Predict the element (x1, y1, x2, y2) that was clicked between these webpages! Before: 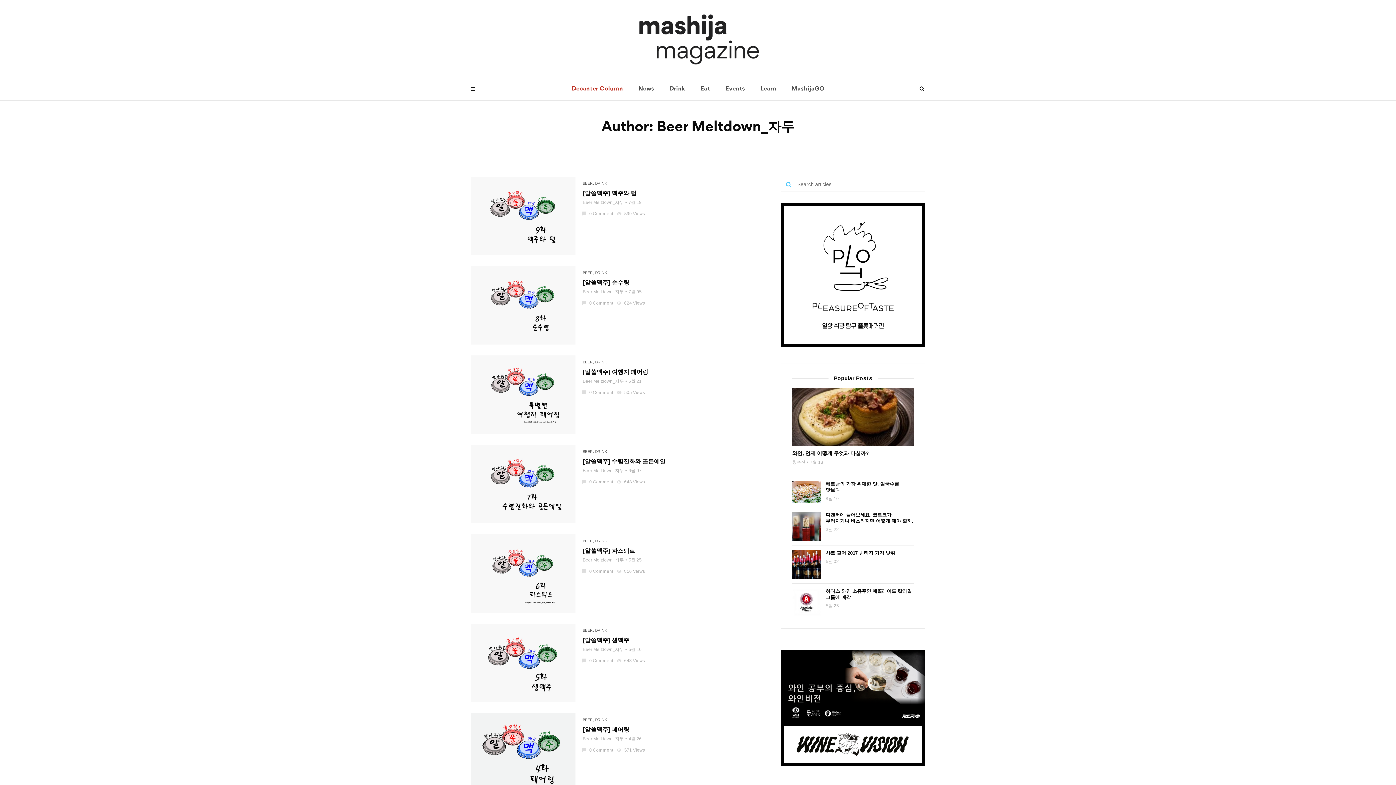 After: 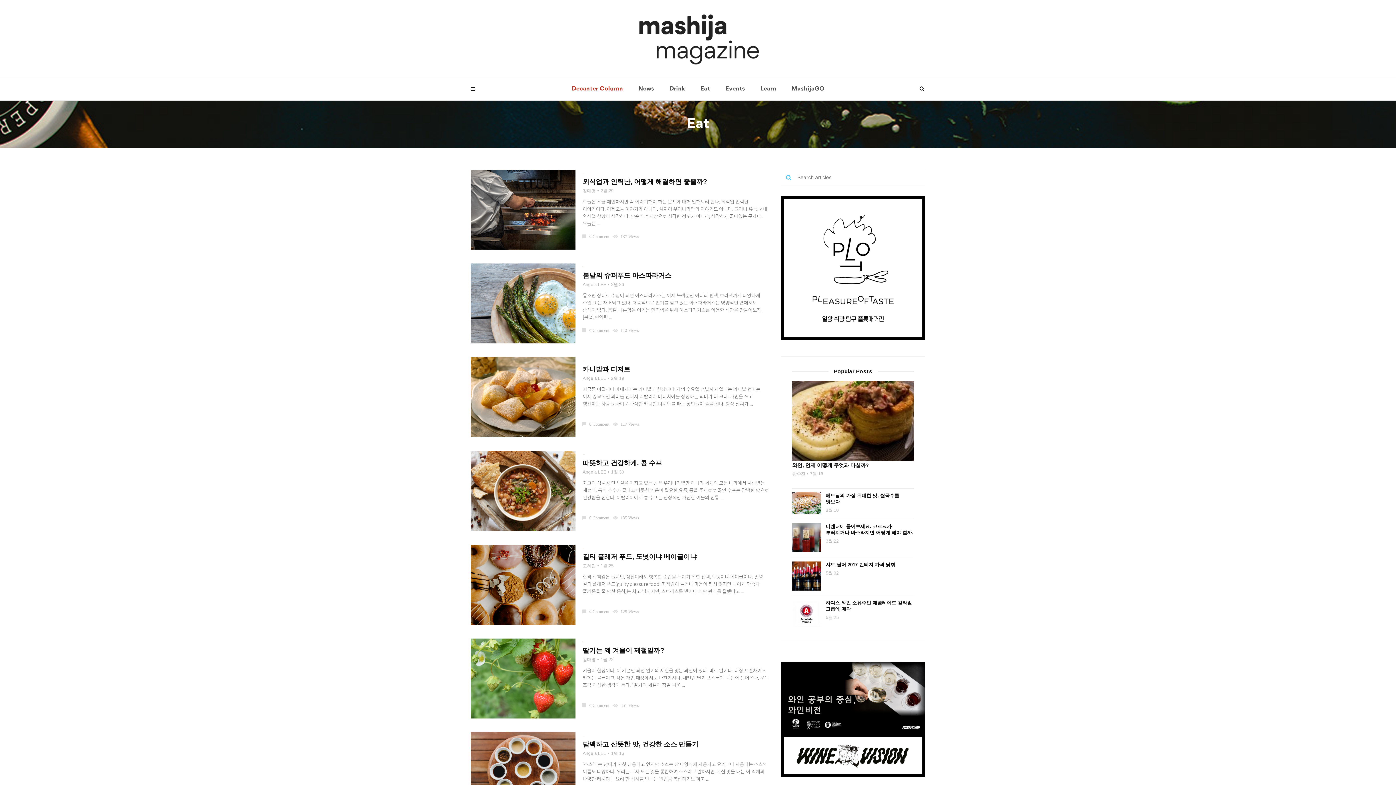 Action: label: Eat bbox: (692, 78, 717, 100)